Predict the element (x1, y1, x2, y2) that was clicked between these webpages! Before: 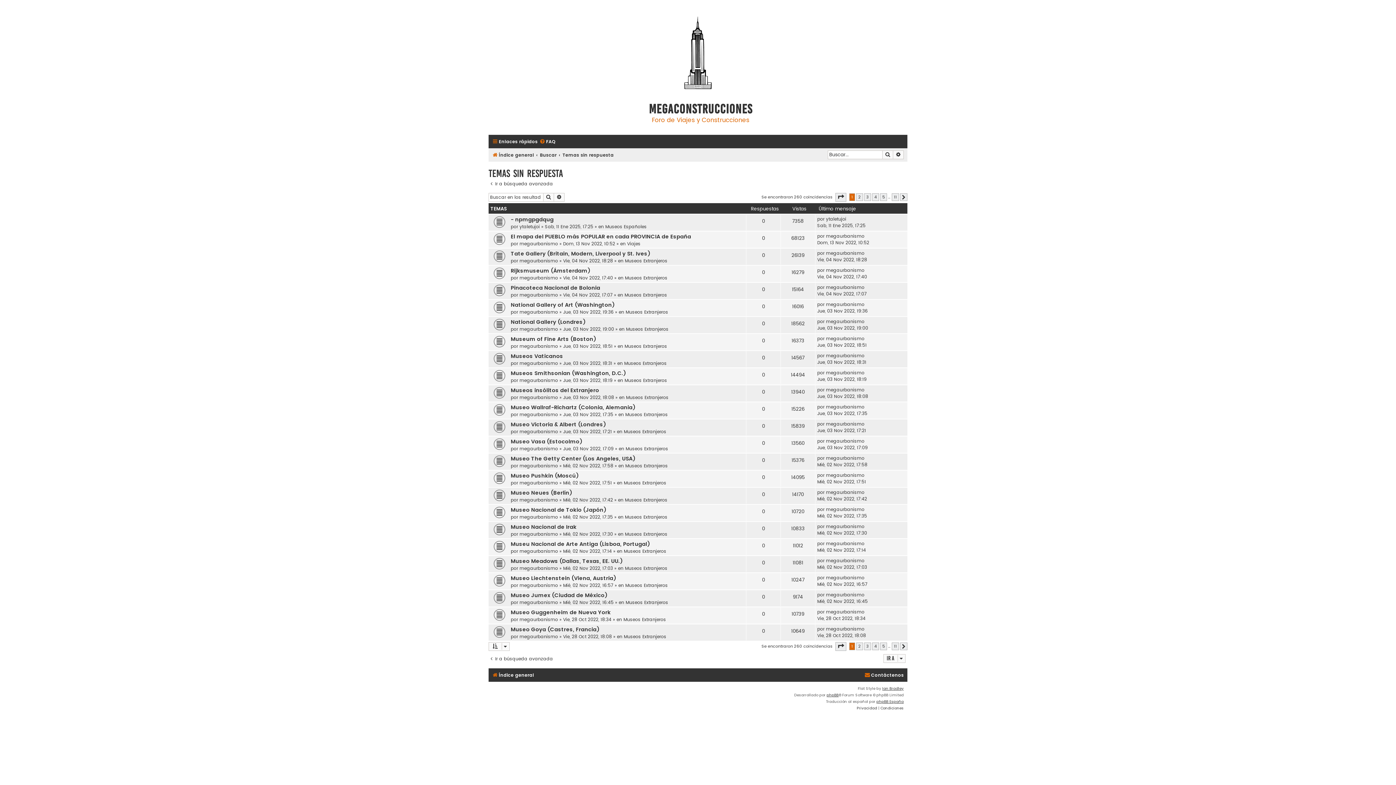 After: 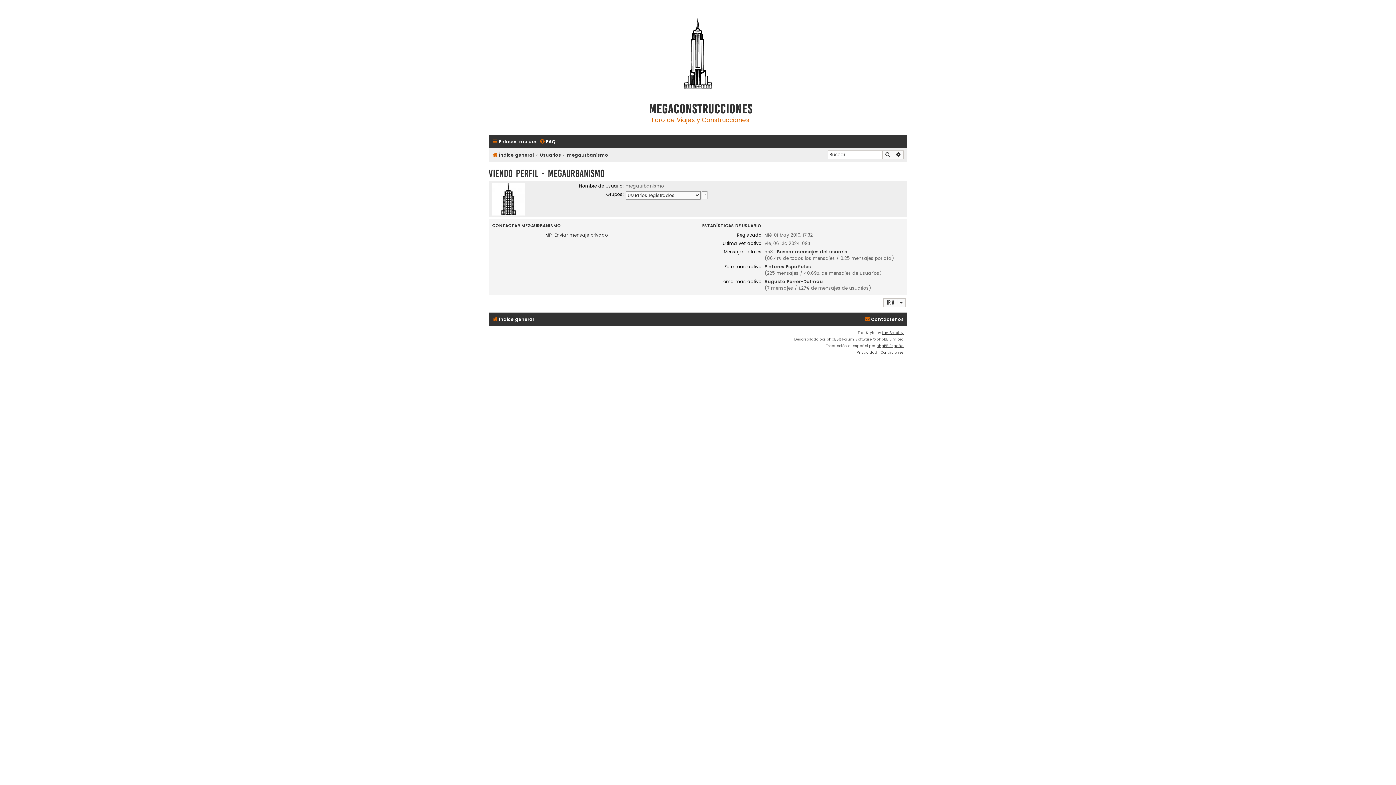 Action: bbox: (519, 343, 558, 349) label: megaurbanismo